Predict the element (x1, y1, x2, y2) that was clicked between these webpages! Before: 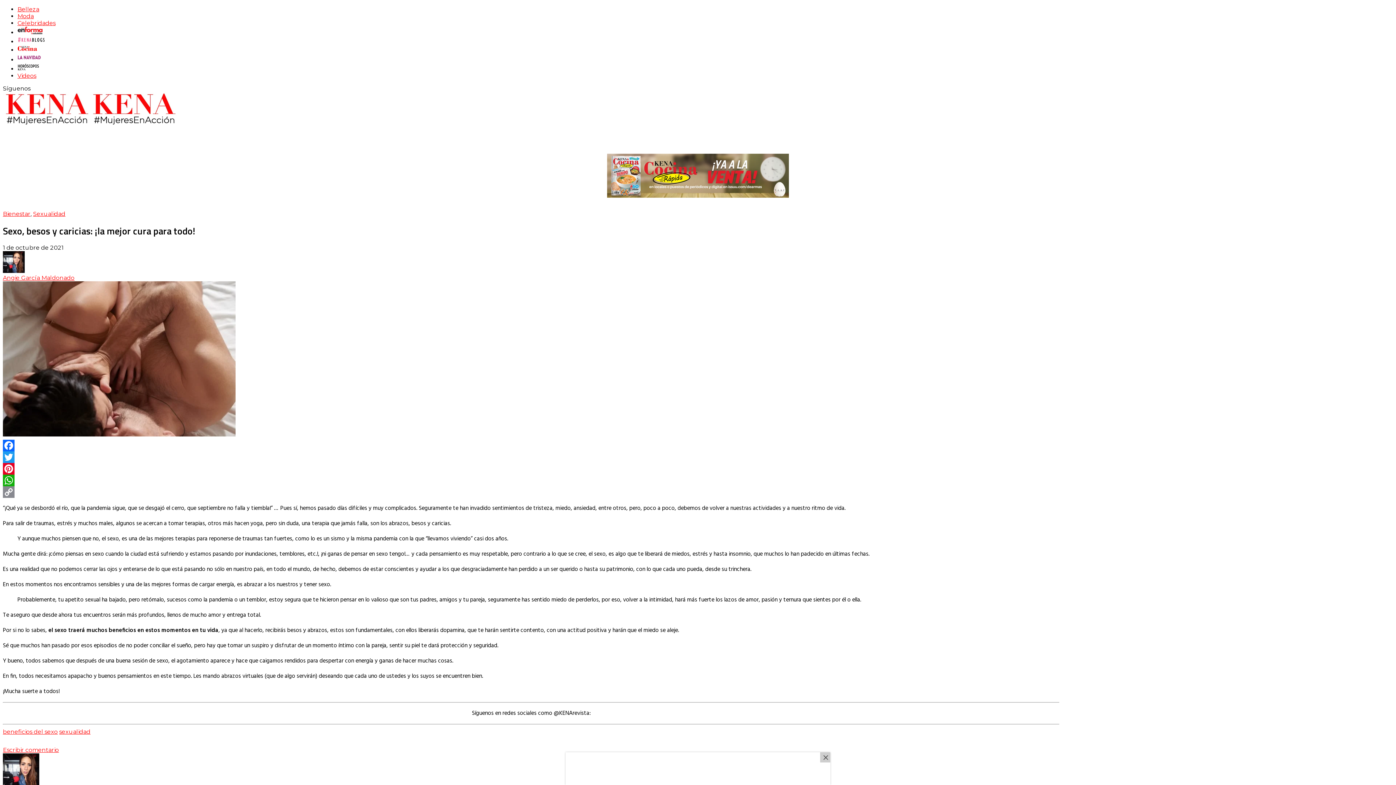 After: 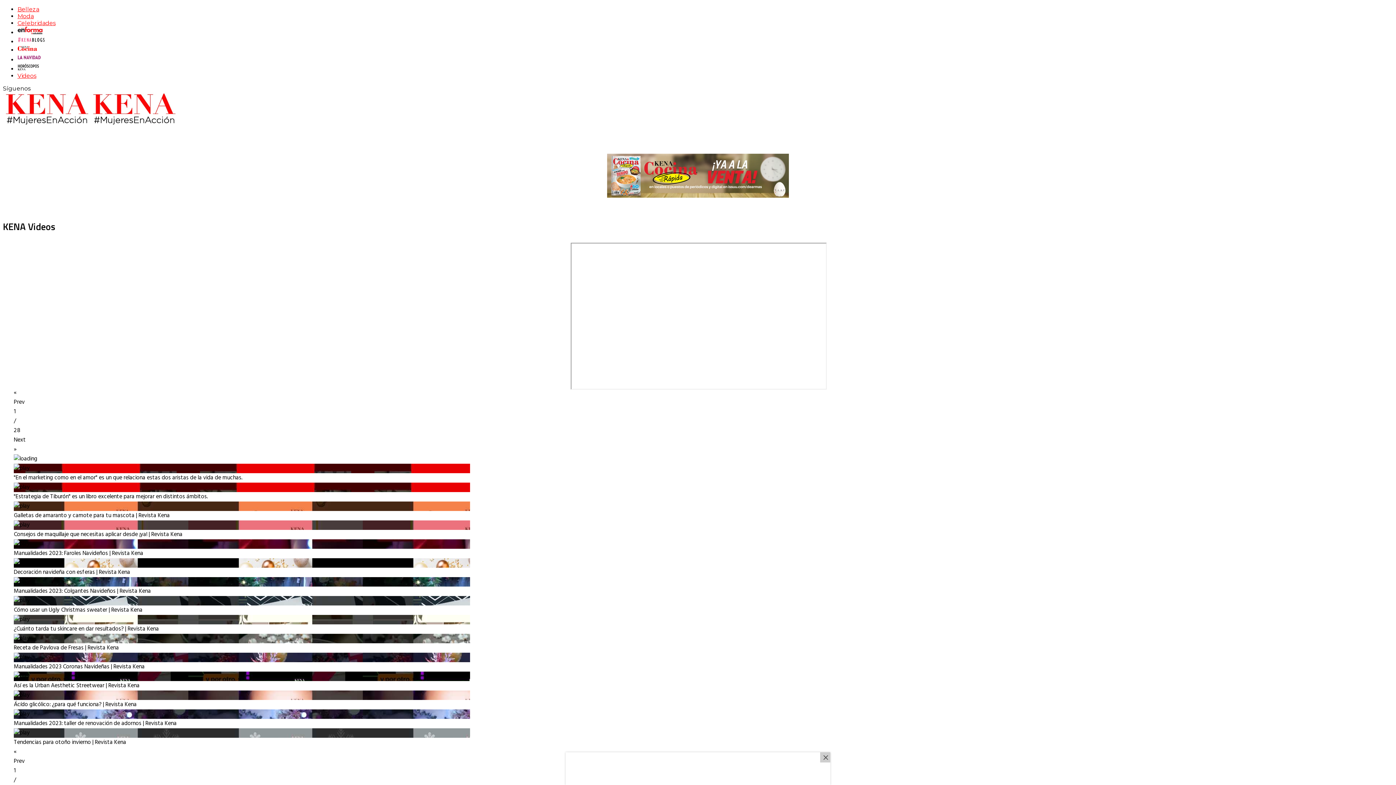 Action: bbox: (17, 72, 36, 79) label: Videos